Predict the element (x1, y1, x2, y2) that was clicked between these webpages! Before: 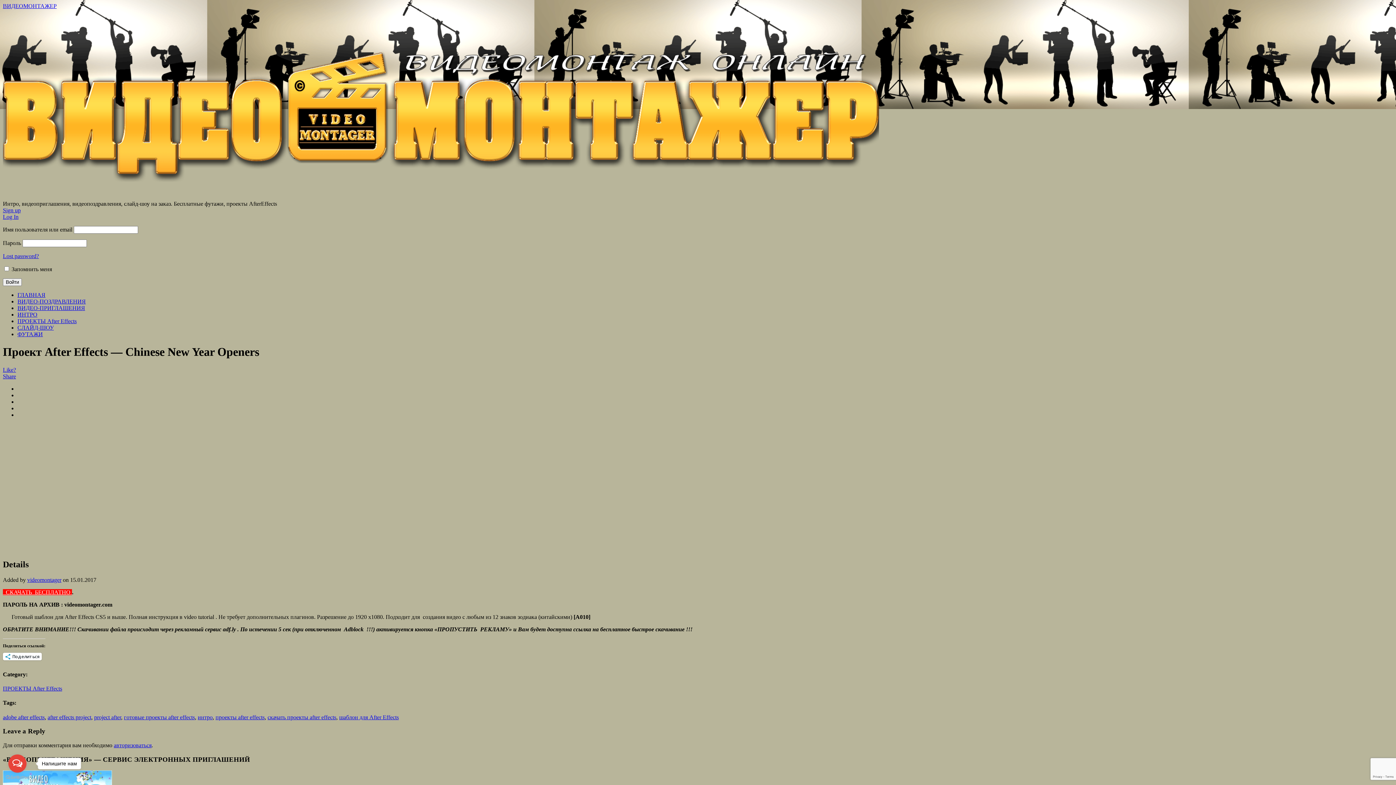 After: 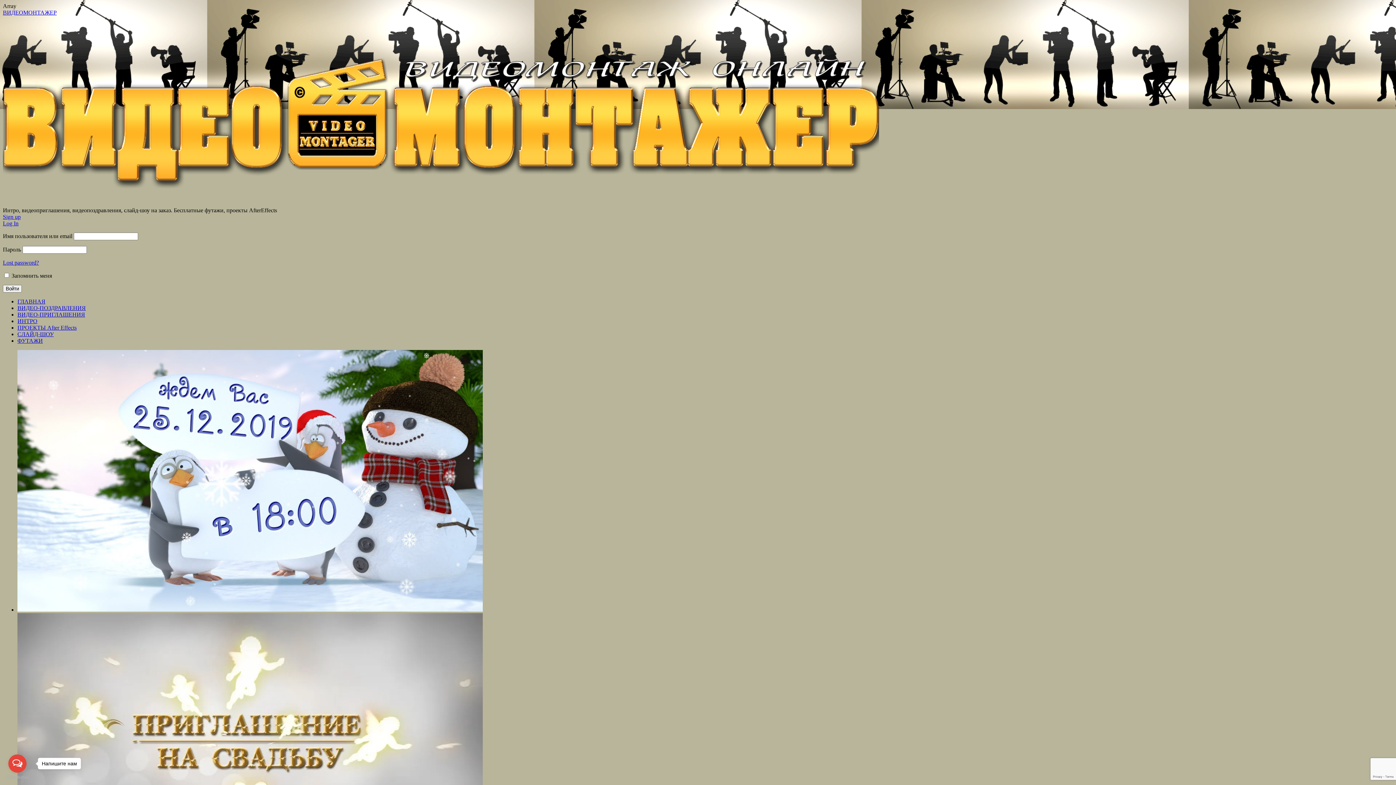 Action: bbox: (17, 305, 85, 311) label: ВИДЕО-ПРИГЛАШЕНИЯ